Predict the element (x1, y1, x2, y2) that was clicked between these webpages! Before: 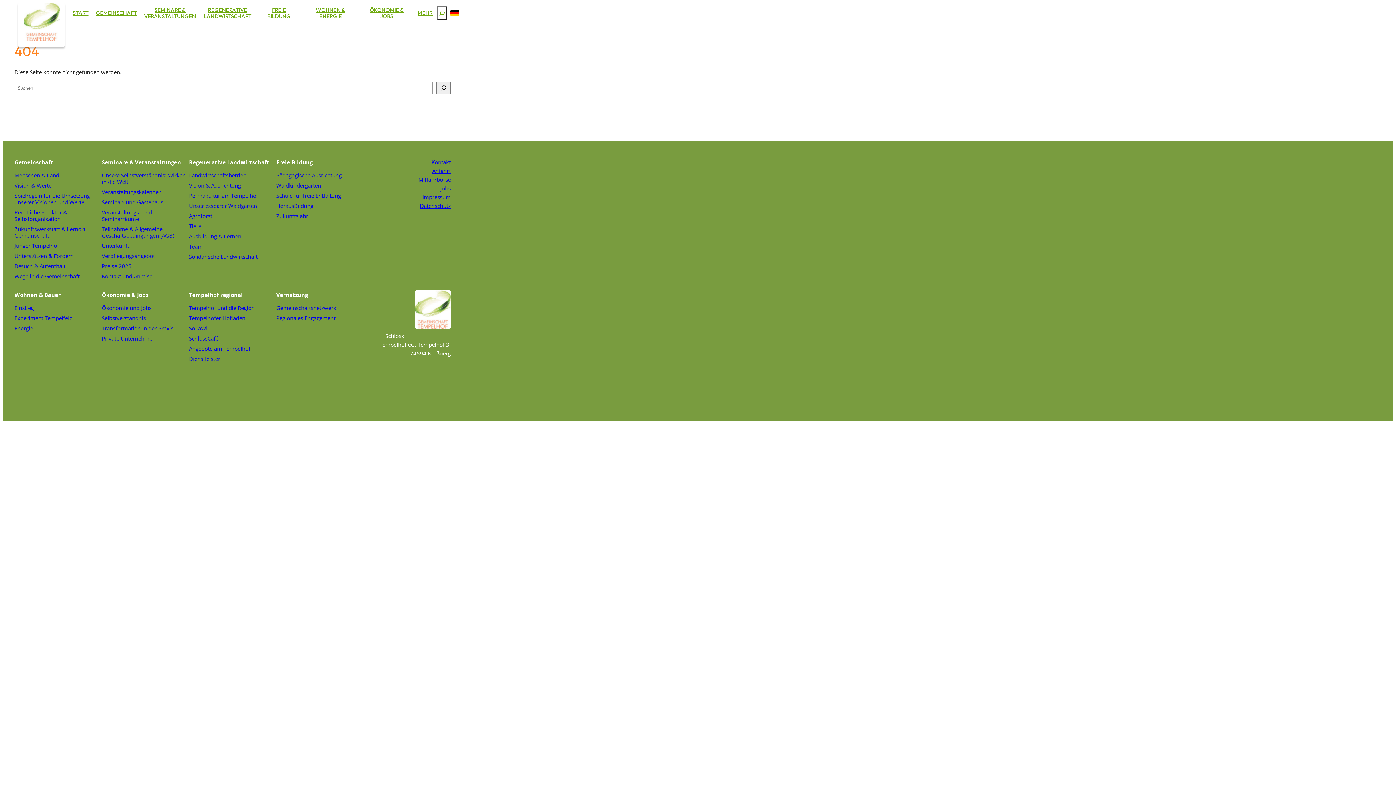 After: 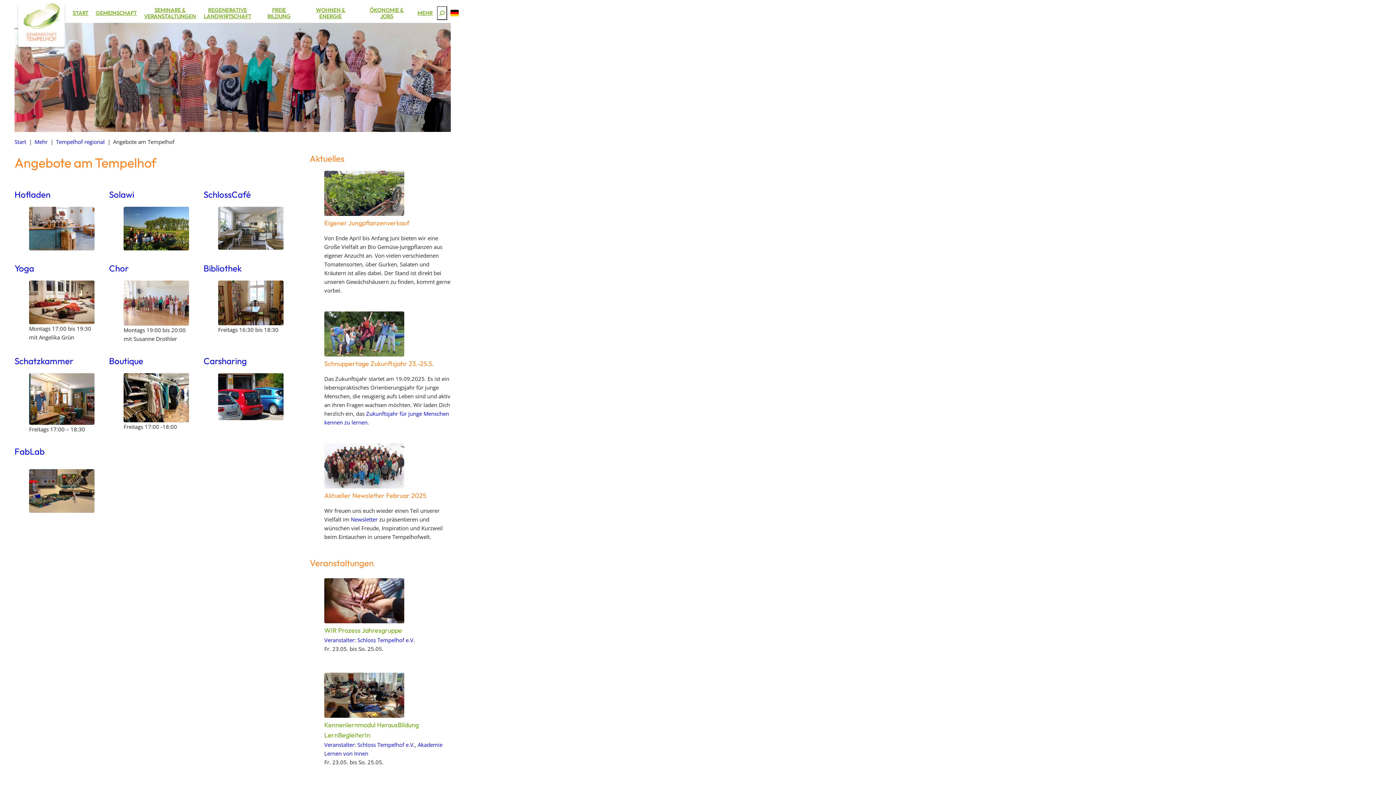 Action: label: Angebote am Tempelhof bbox: (189, 345, 250, 352)